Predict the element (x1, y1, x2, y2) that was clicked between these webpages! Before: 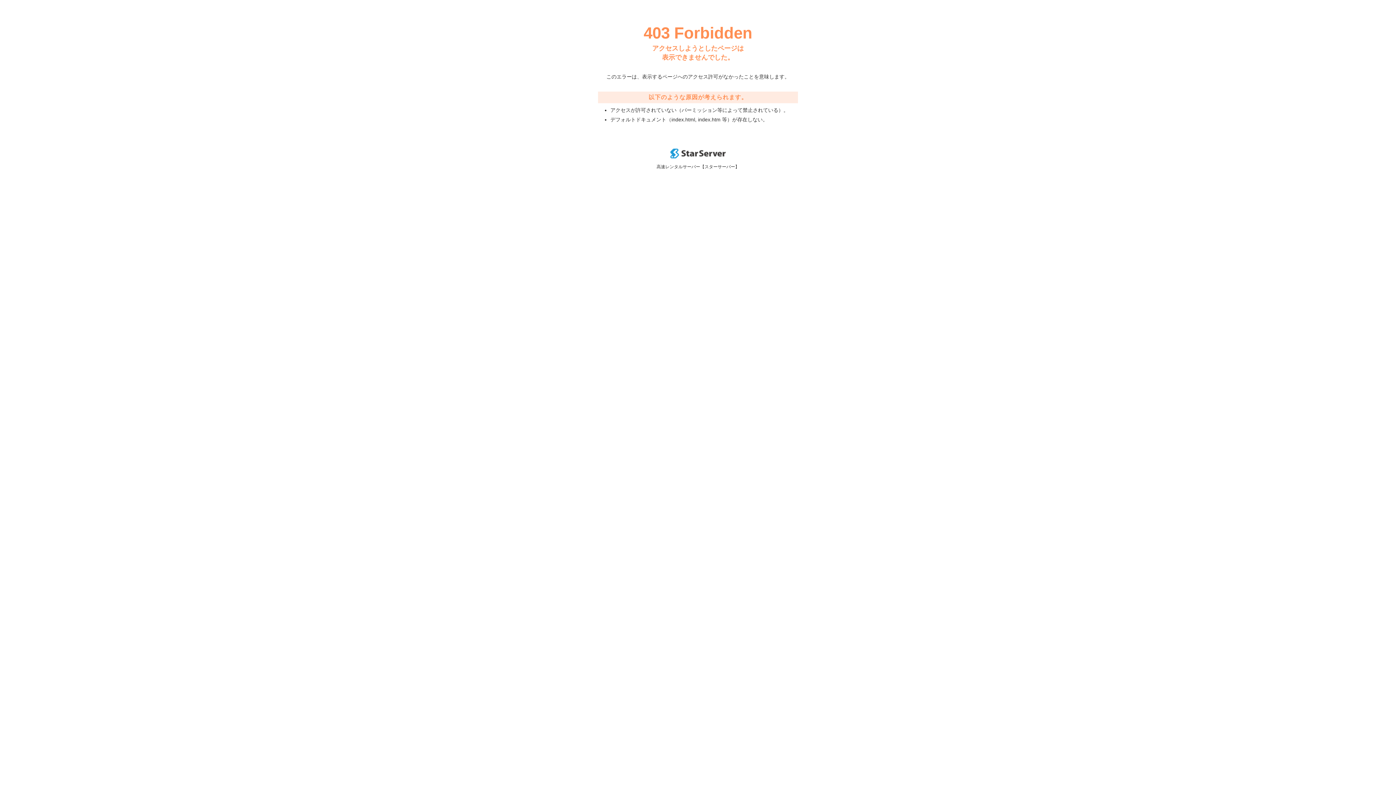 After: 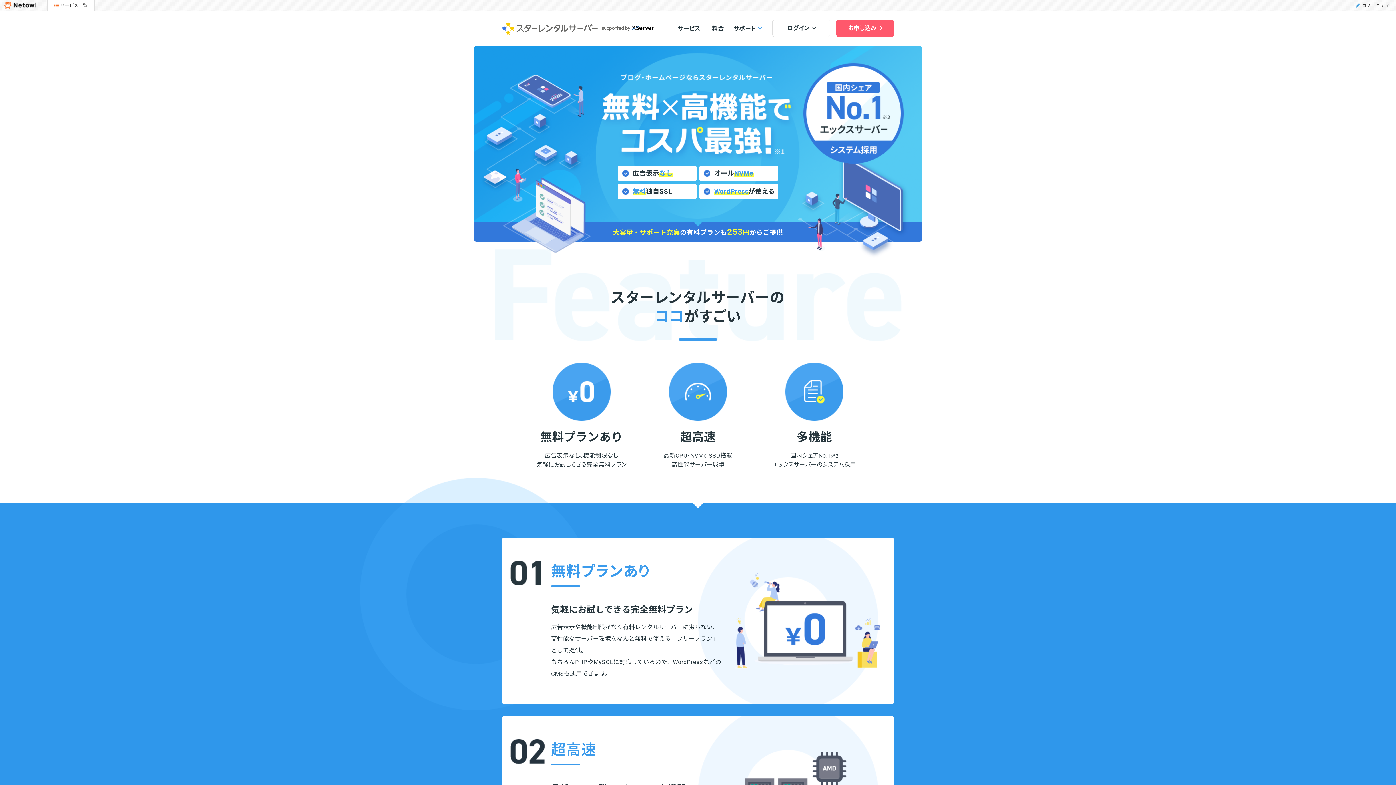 Action: bbox: (670, 153, 725, 159)